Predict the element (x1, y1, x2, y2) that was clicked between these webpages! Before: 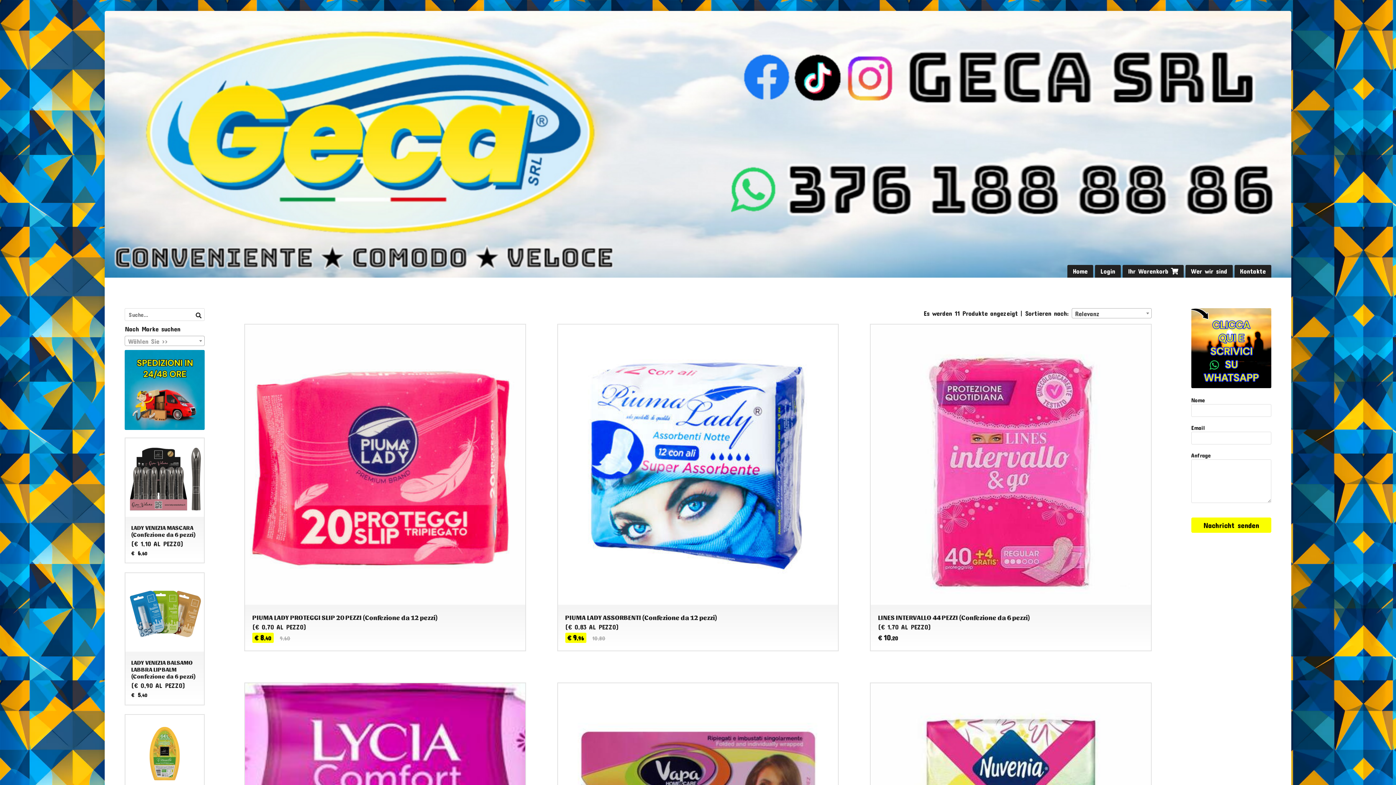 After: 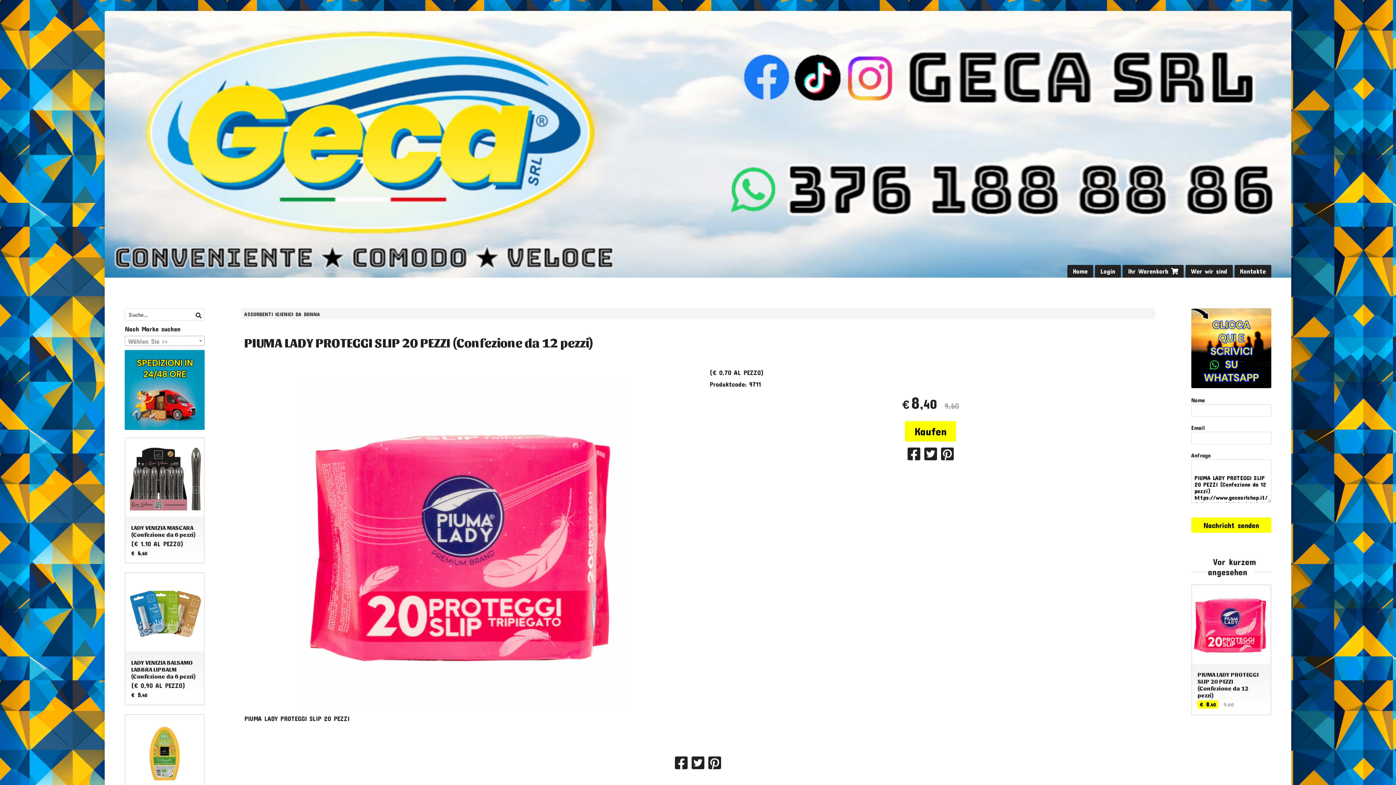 Action: label: PIUMA LADY PROTEGGI SLIP 20 PEZZI (Confezione da 12 pezzi)

(€ 0,70 AL PEZZO)

€8,40 9,60 bbox: (244, 323, 526, 651)